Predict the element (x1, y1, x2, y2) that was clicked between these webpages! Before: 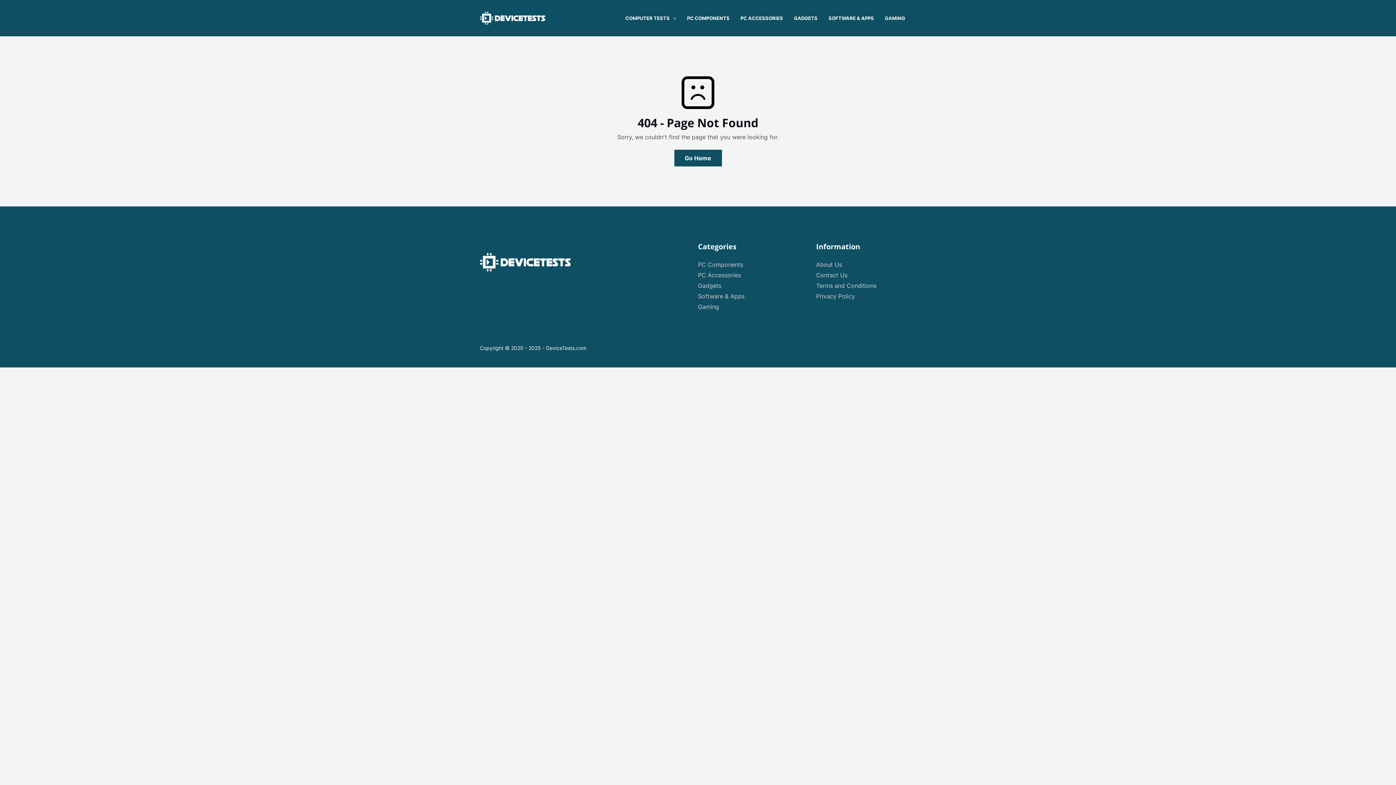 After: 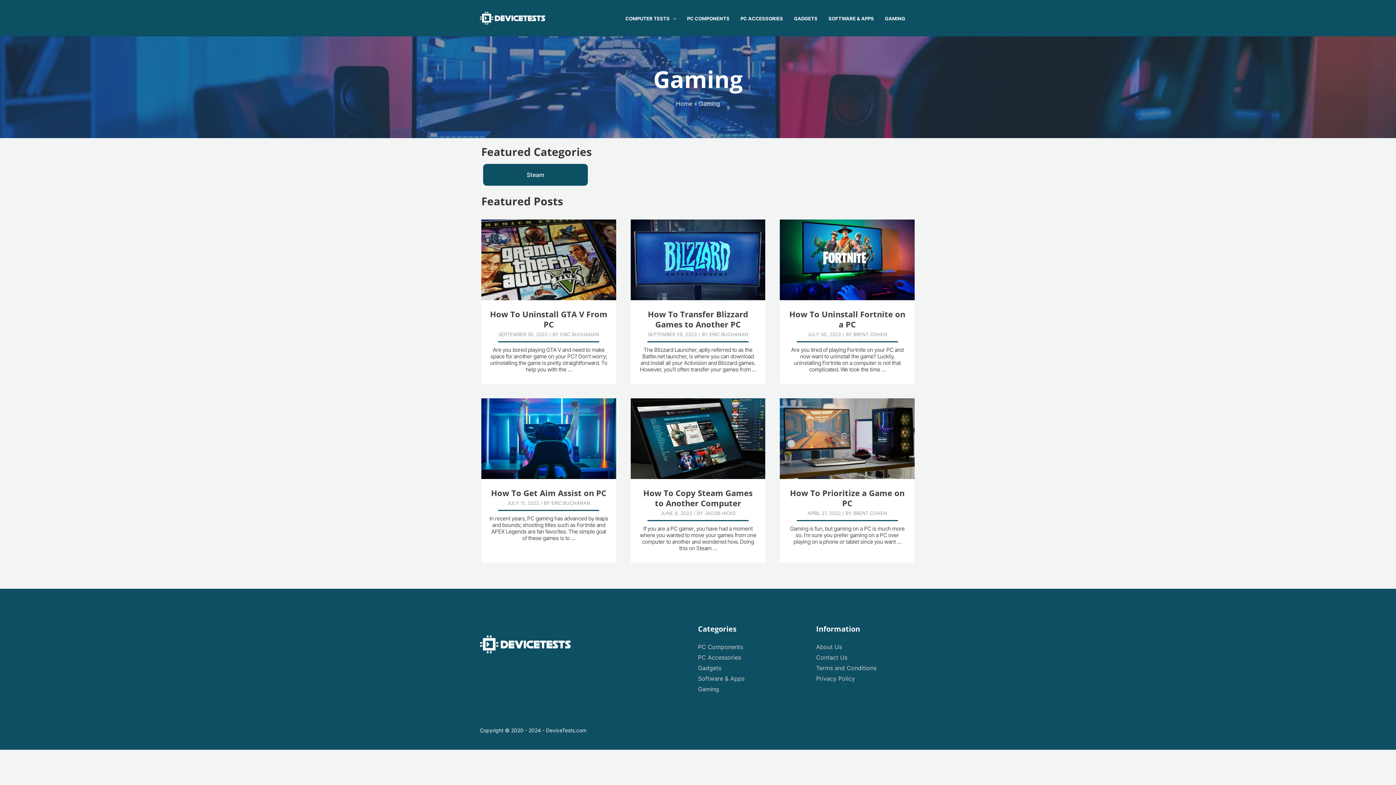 Action: label: Gaming bbox: (698, 303, 719, 310)